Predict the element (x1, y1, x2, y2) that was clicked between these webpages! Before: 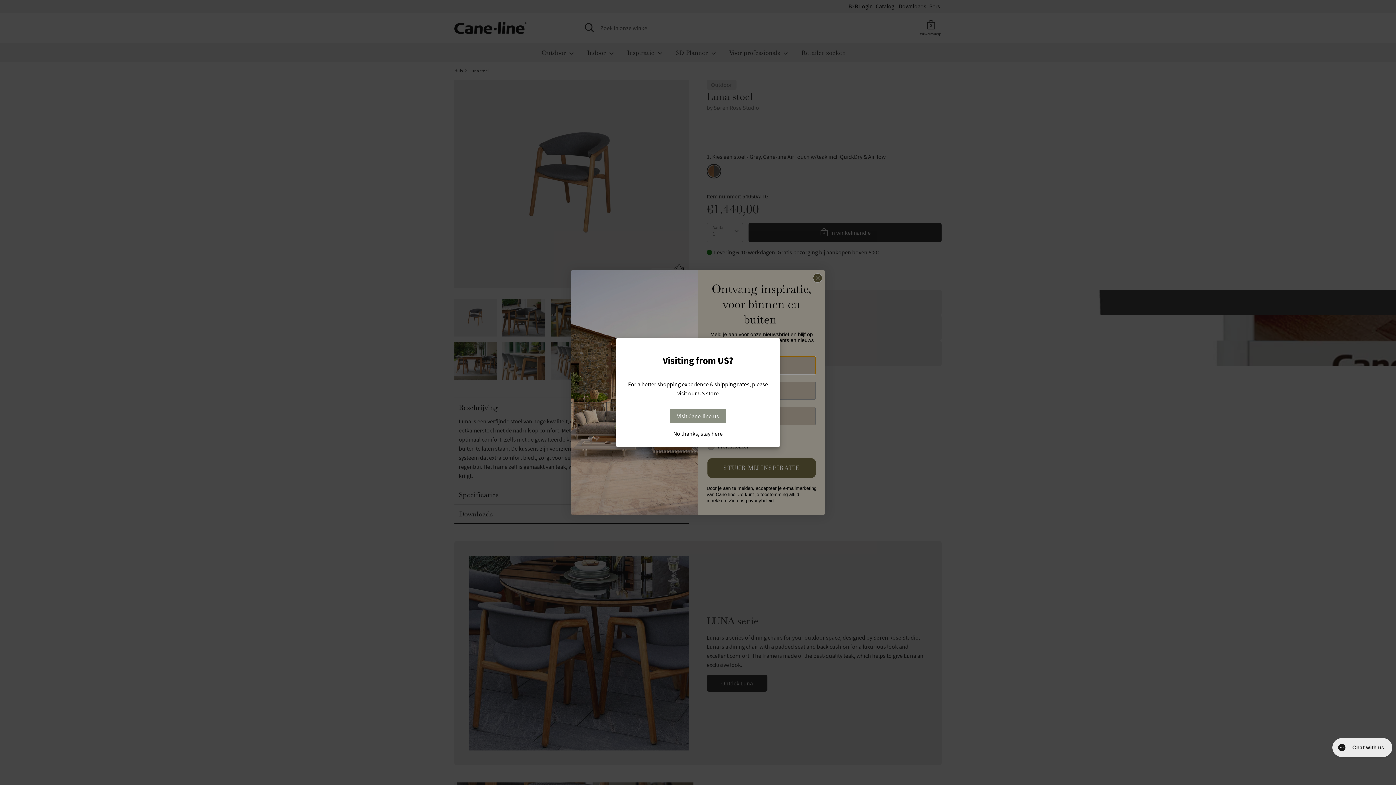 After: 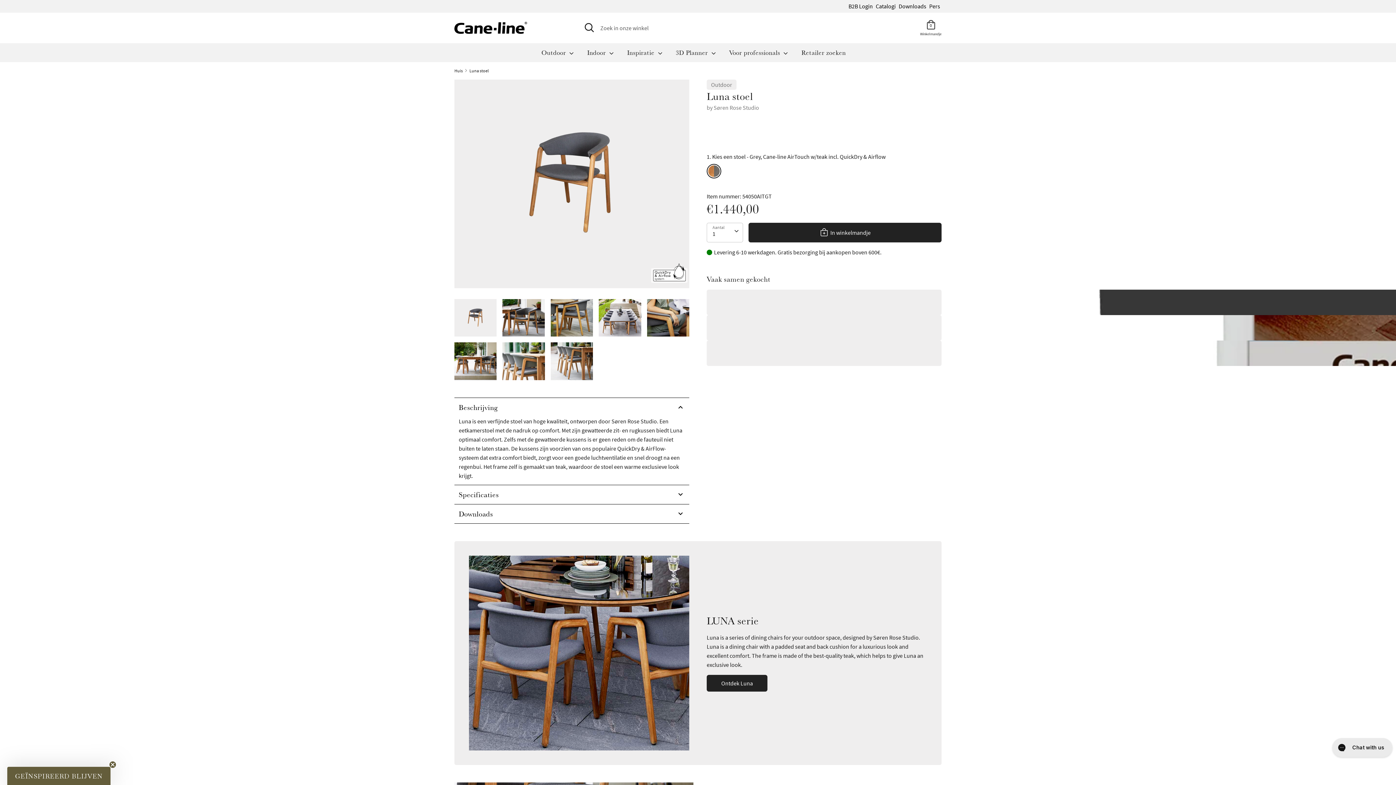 Action: bbox: (623, 430, 772, 436) label: No thanks, stay here